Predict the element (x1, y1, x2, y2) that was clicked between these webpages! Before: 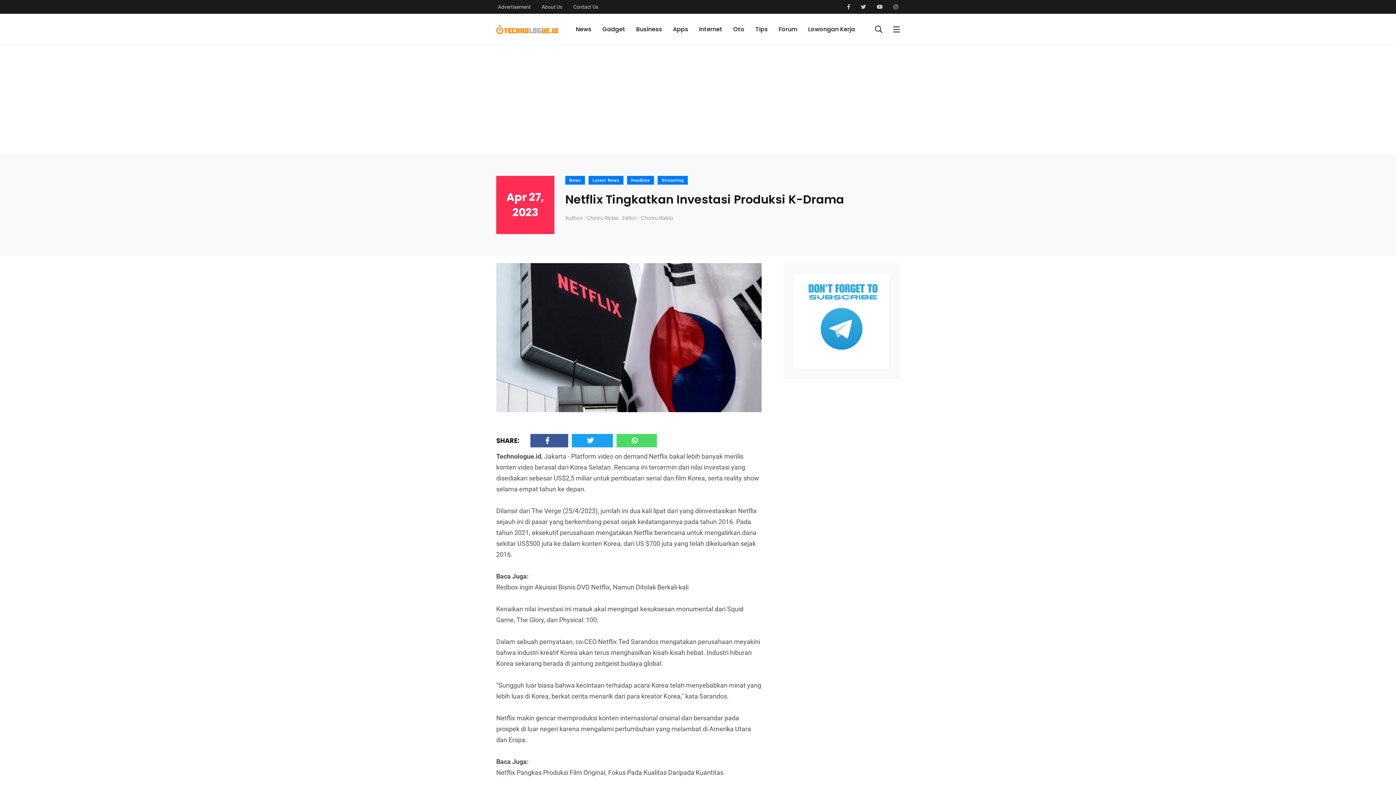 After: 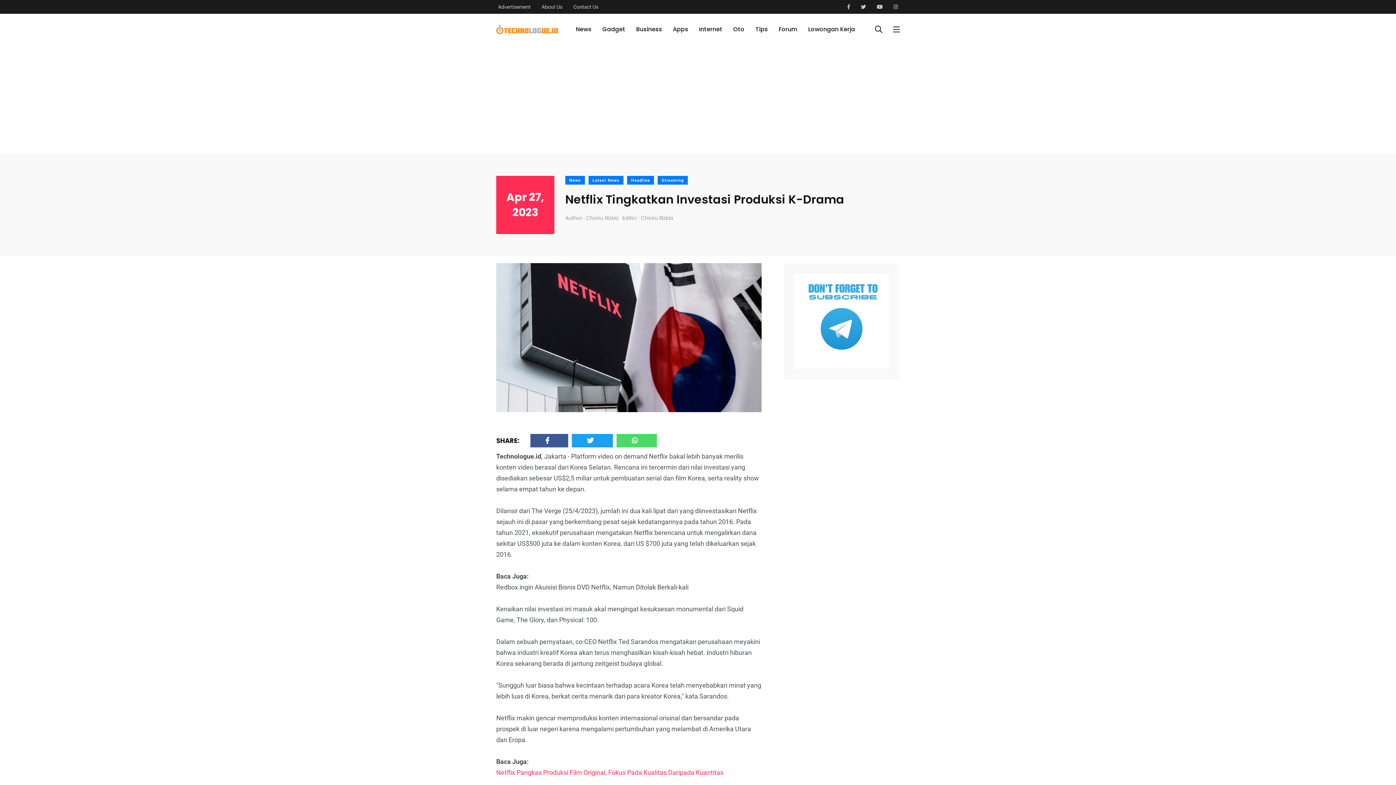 Action: label: Netflix Pangkas Produksi Film Original, Fokus Pada Kualitas Daripada Kuantitas bbox: (496, 769, 723, 776)